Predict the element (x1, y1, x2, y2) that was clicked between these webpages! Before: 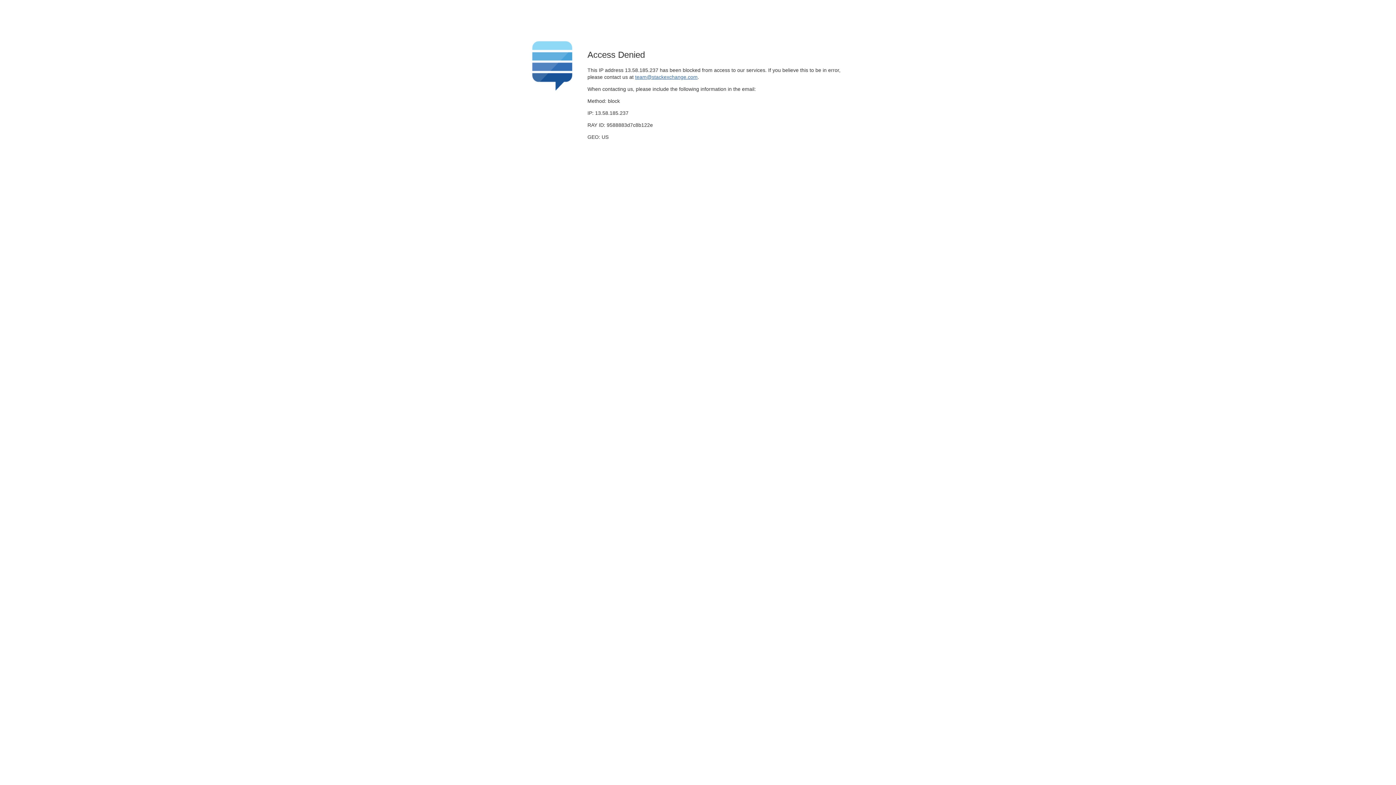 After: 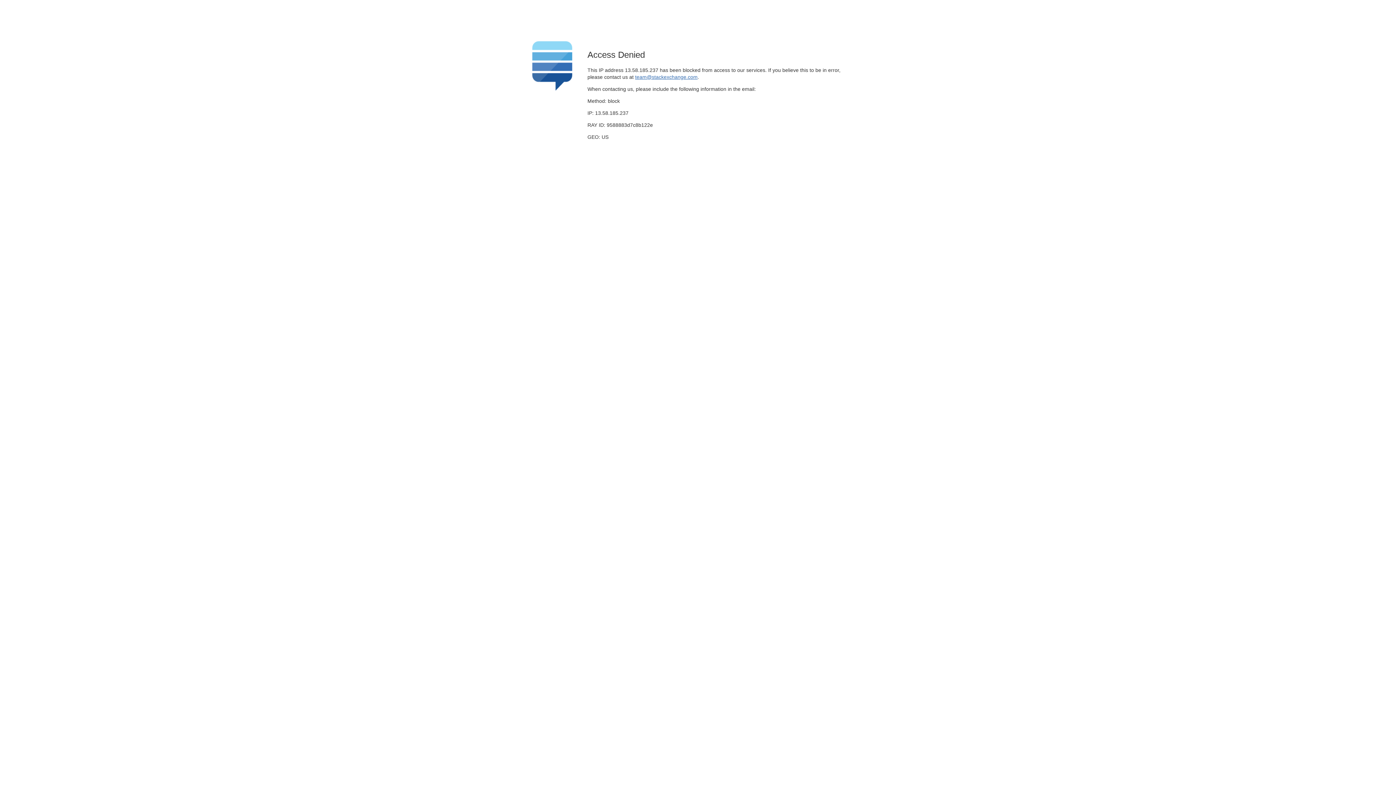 Action: bbox: (635, 74, 697, 79) label: team@stackexchange.com